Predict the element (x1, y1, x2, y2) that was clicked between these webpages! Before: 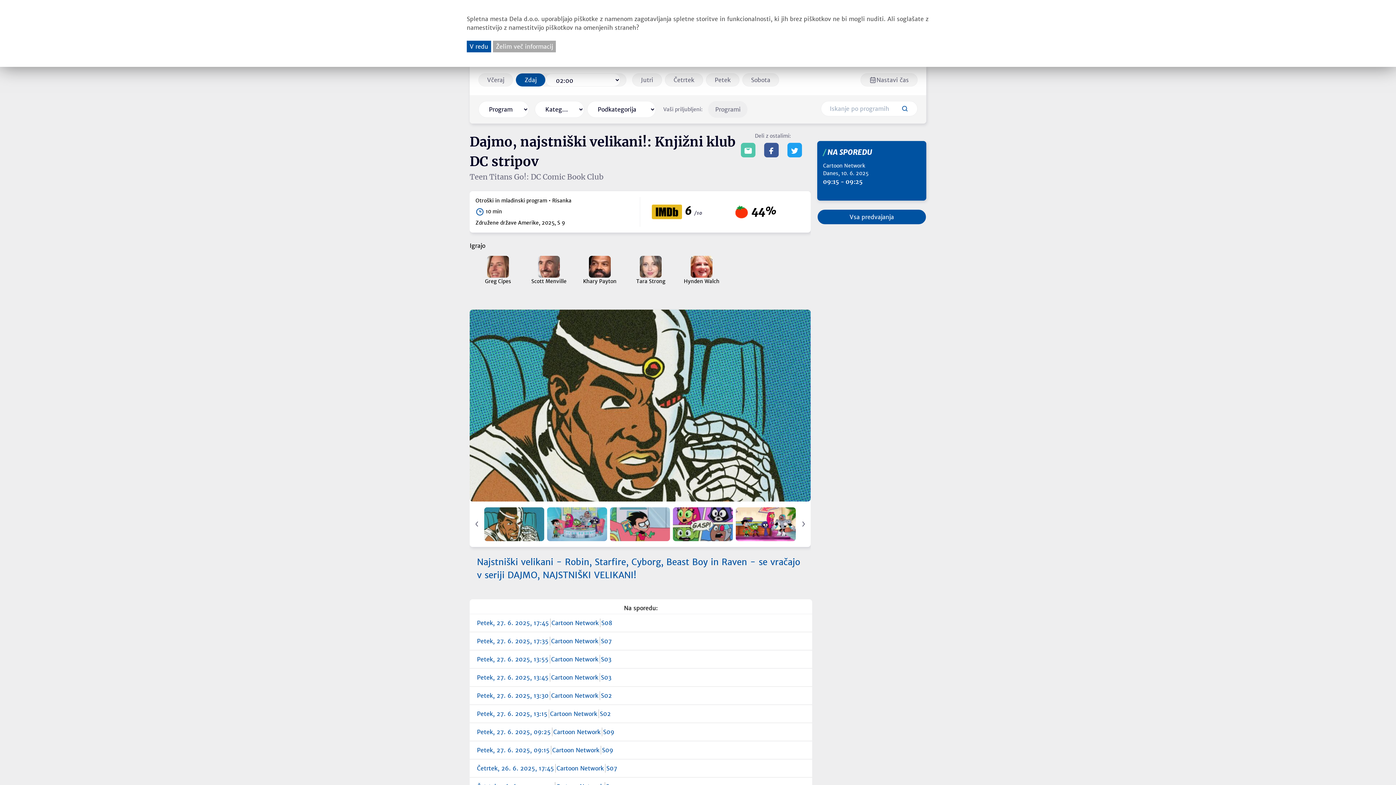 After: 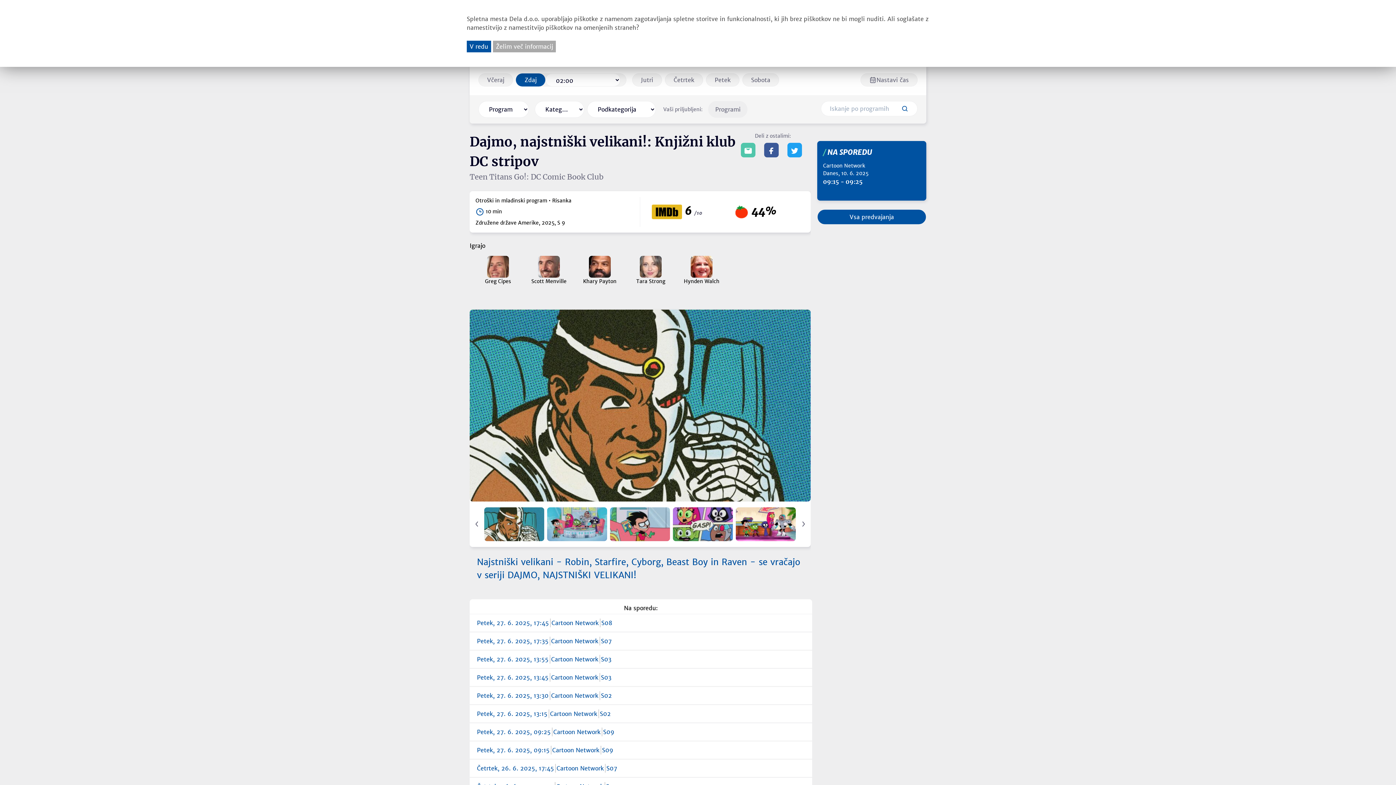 Action: label: Želim več informacij bbox: (493, 40, 556, 52)